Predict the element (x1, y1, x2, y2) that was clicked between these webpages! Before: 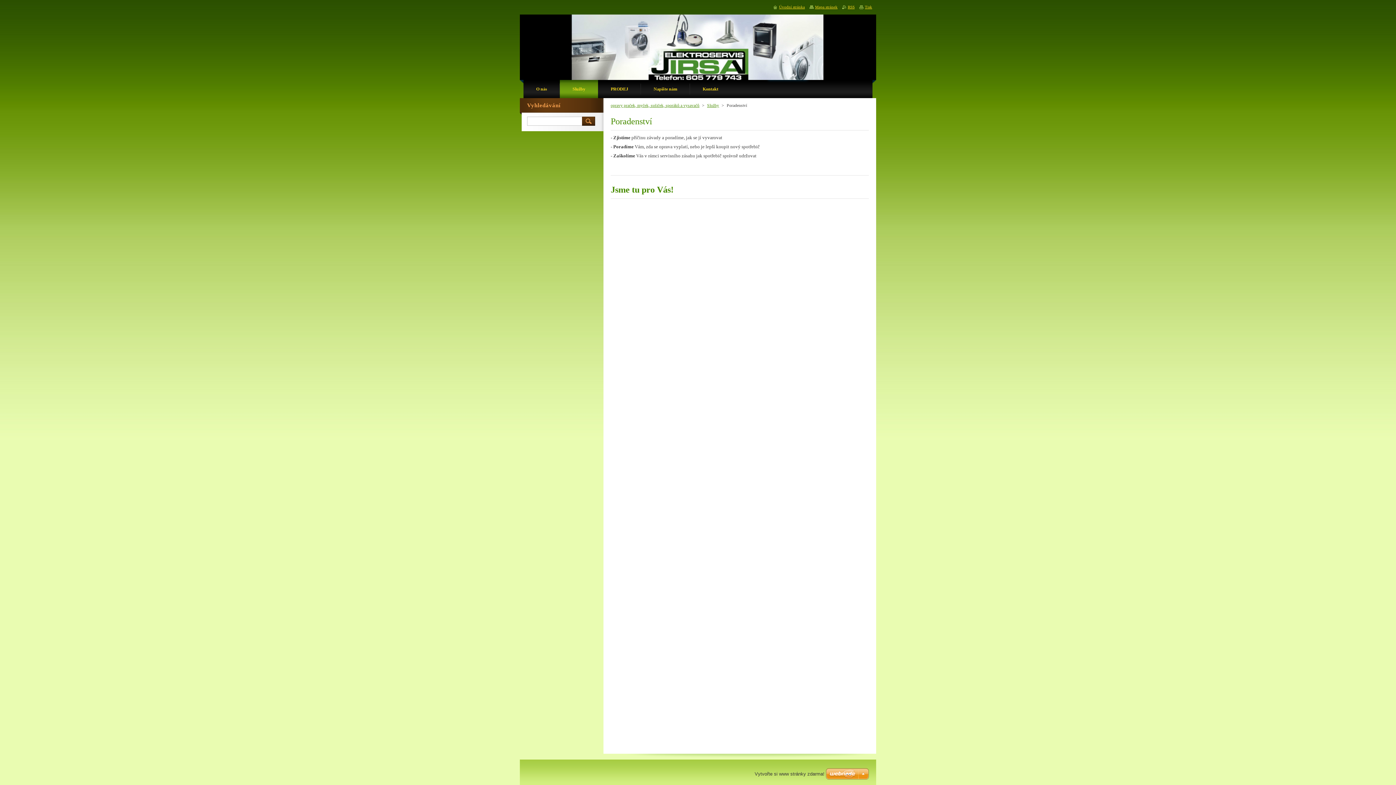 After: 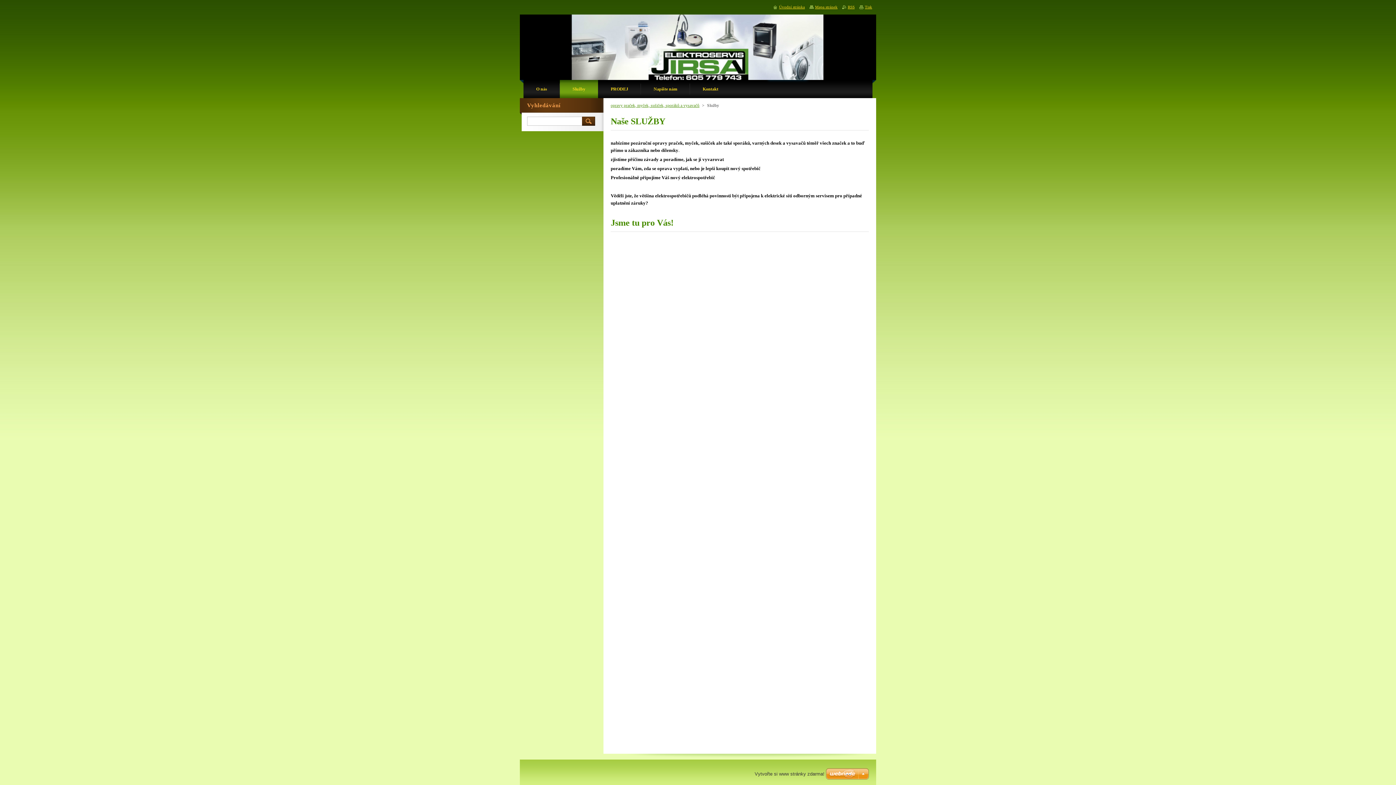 Action: label: Služby bbox: (707, 103, 719, 107)